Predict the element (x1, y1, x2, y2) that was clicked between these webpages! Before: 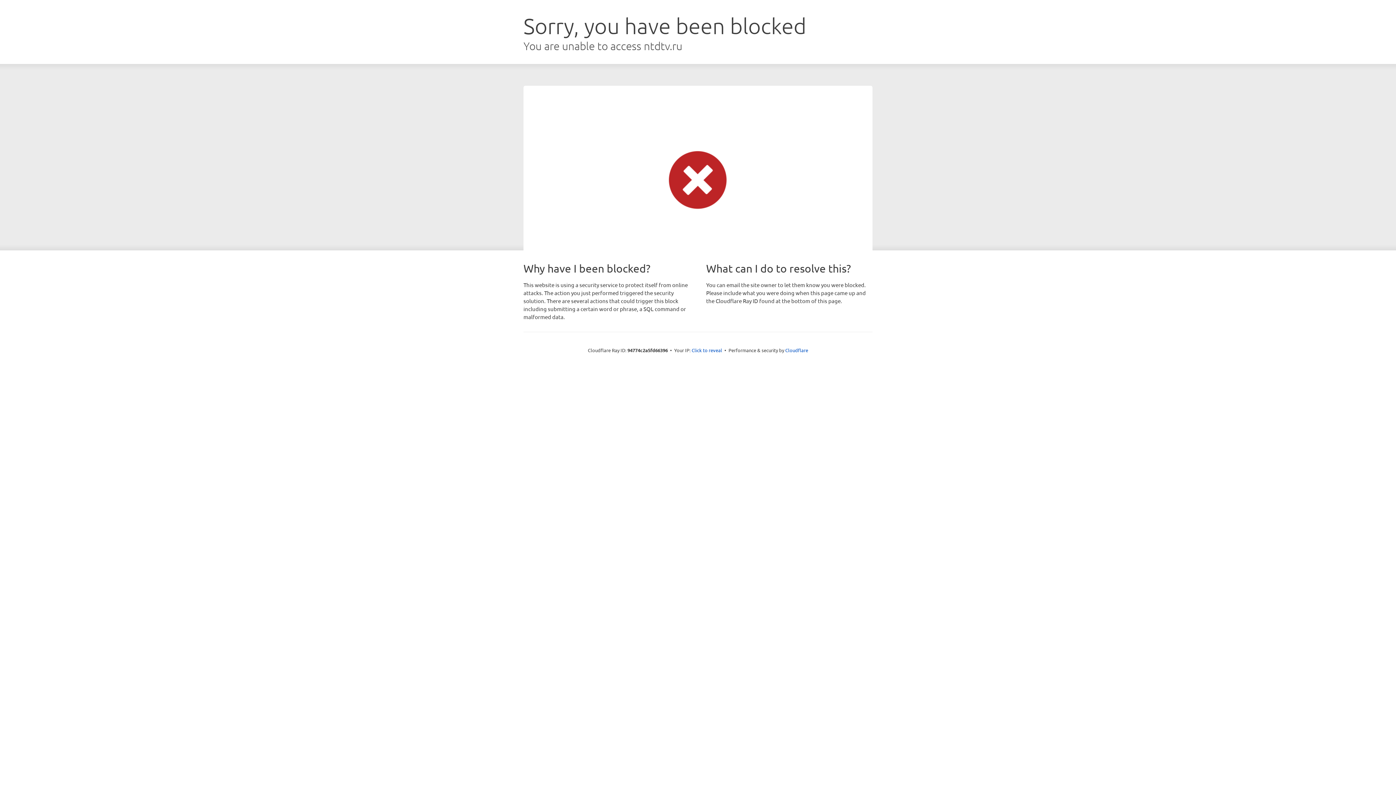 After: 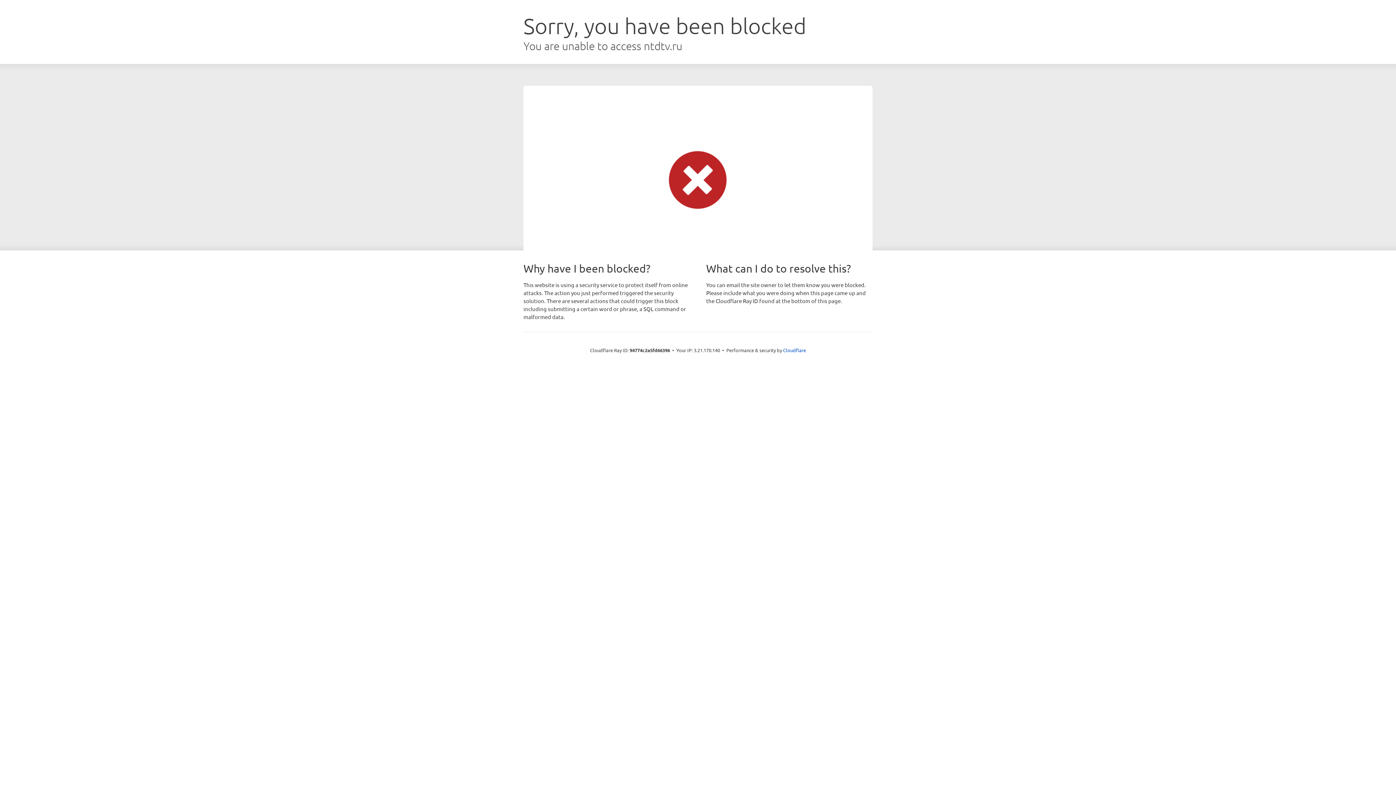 Action: bbox: (691, 346, 722, 353) label: Click to reveal